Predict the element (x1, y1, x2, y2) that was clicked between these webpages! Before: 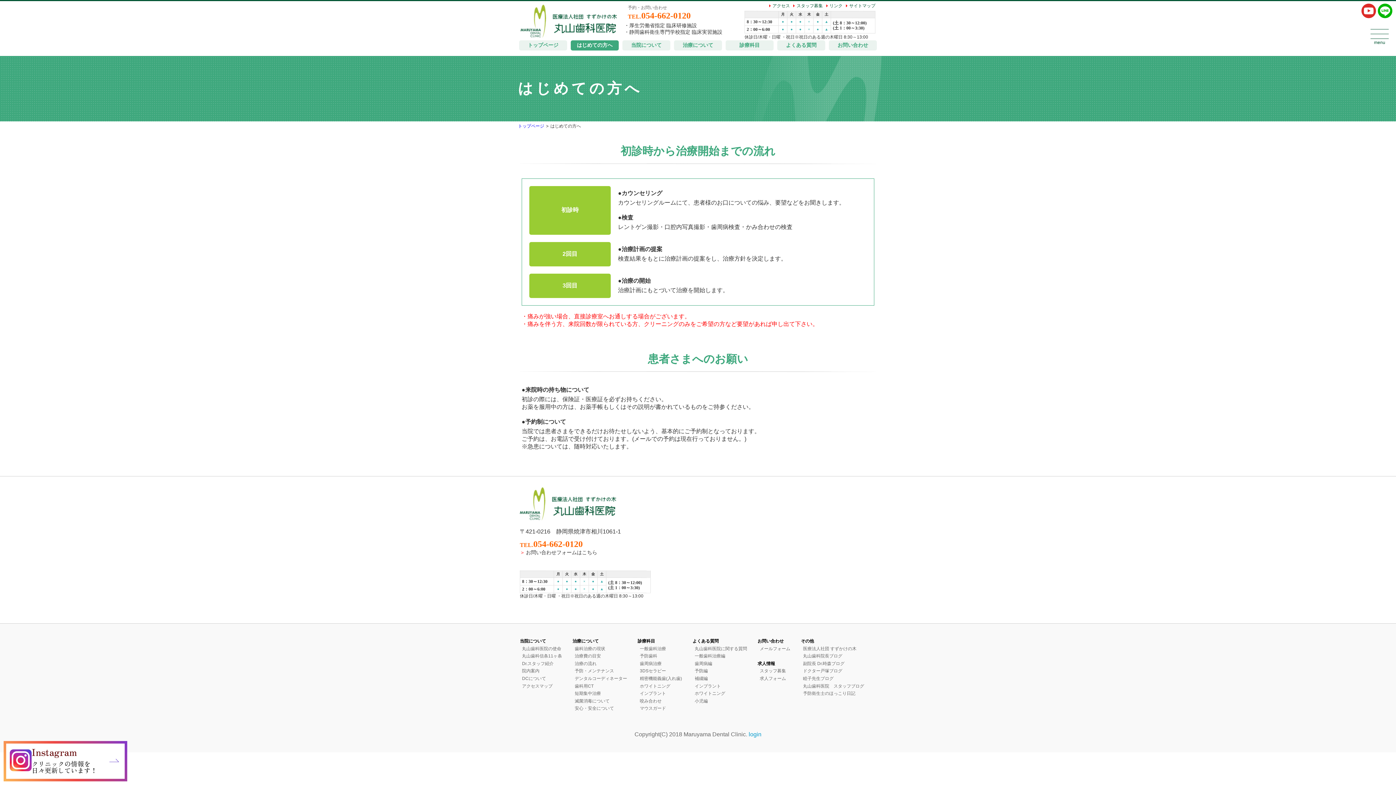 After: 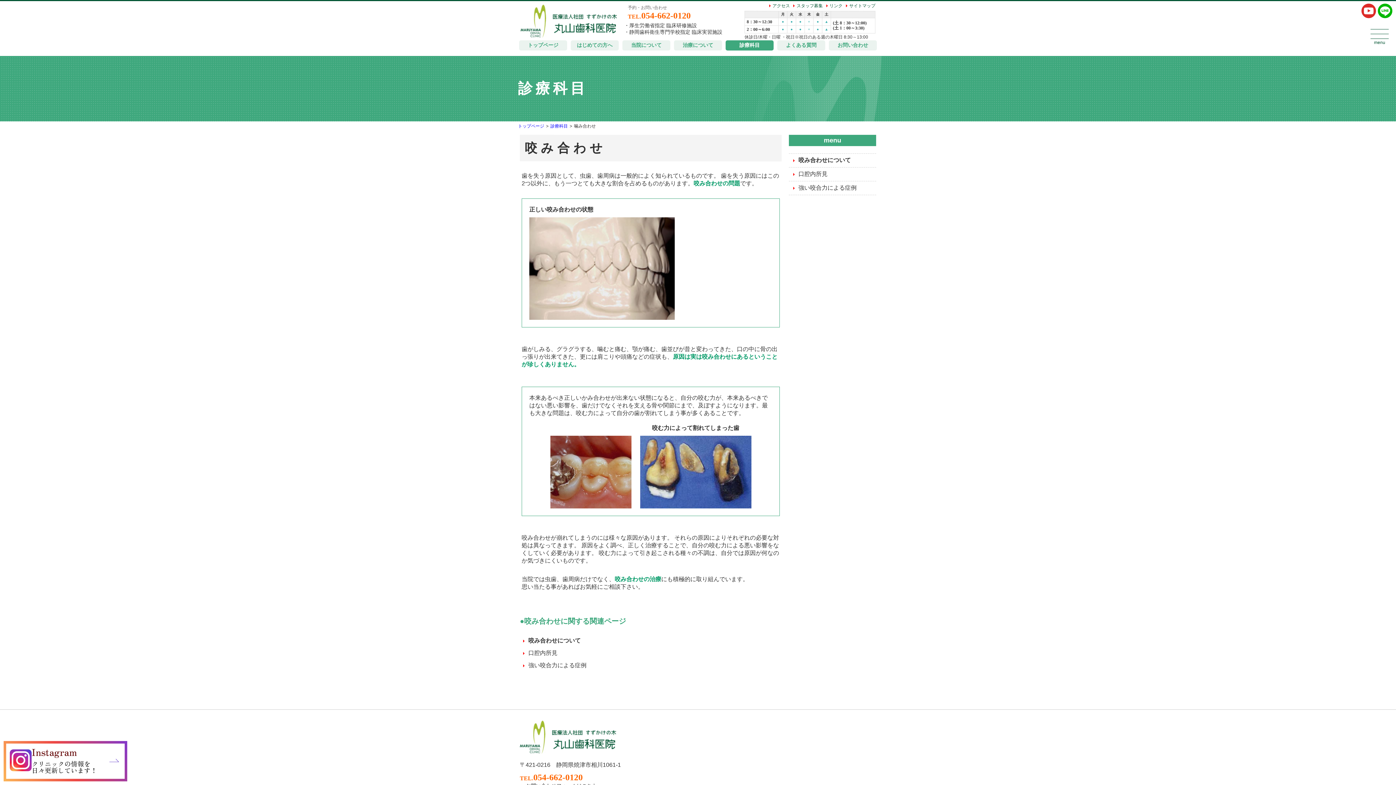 Action: label: 咬み合わせ bbox: (640, 698, 661, 703)